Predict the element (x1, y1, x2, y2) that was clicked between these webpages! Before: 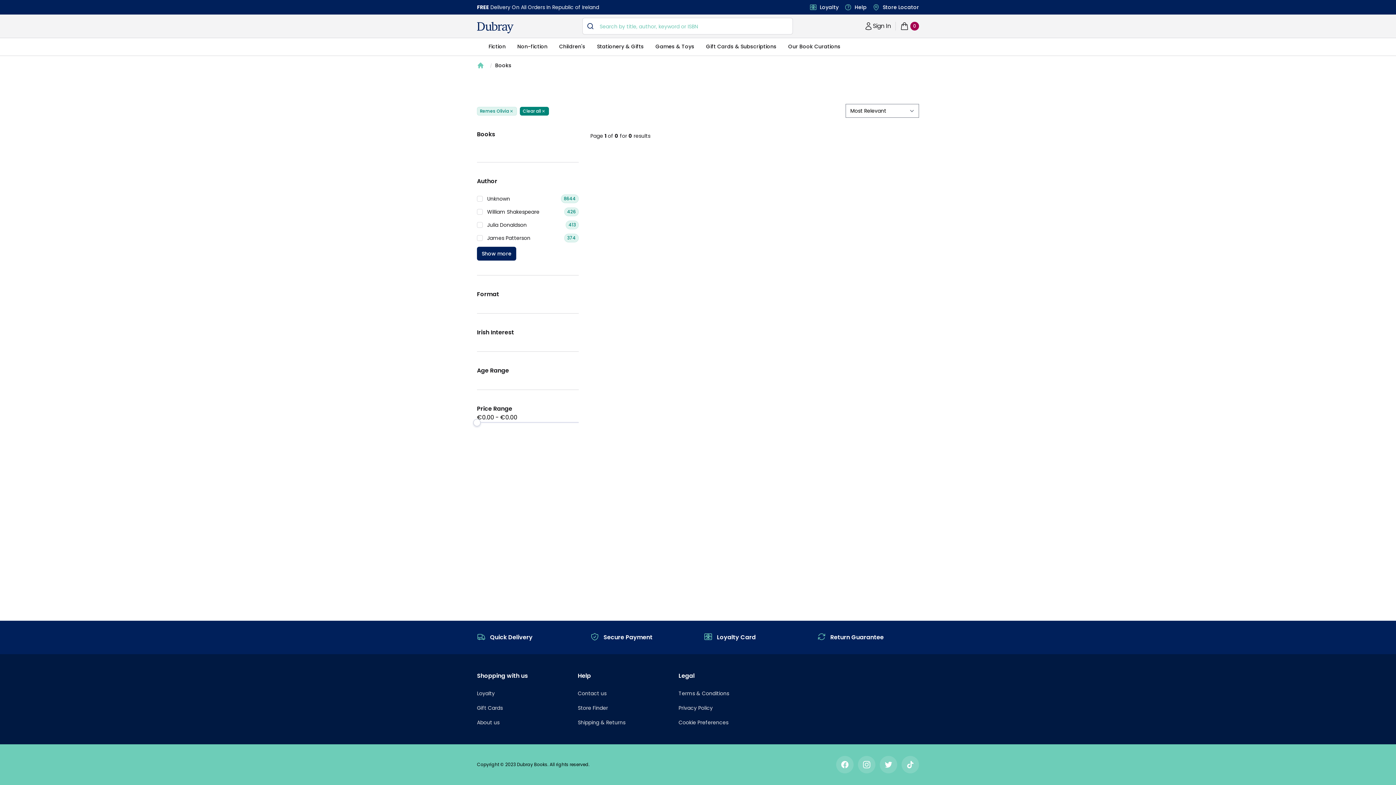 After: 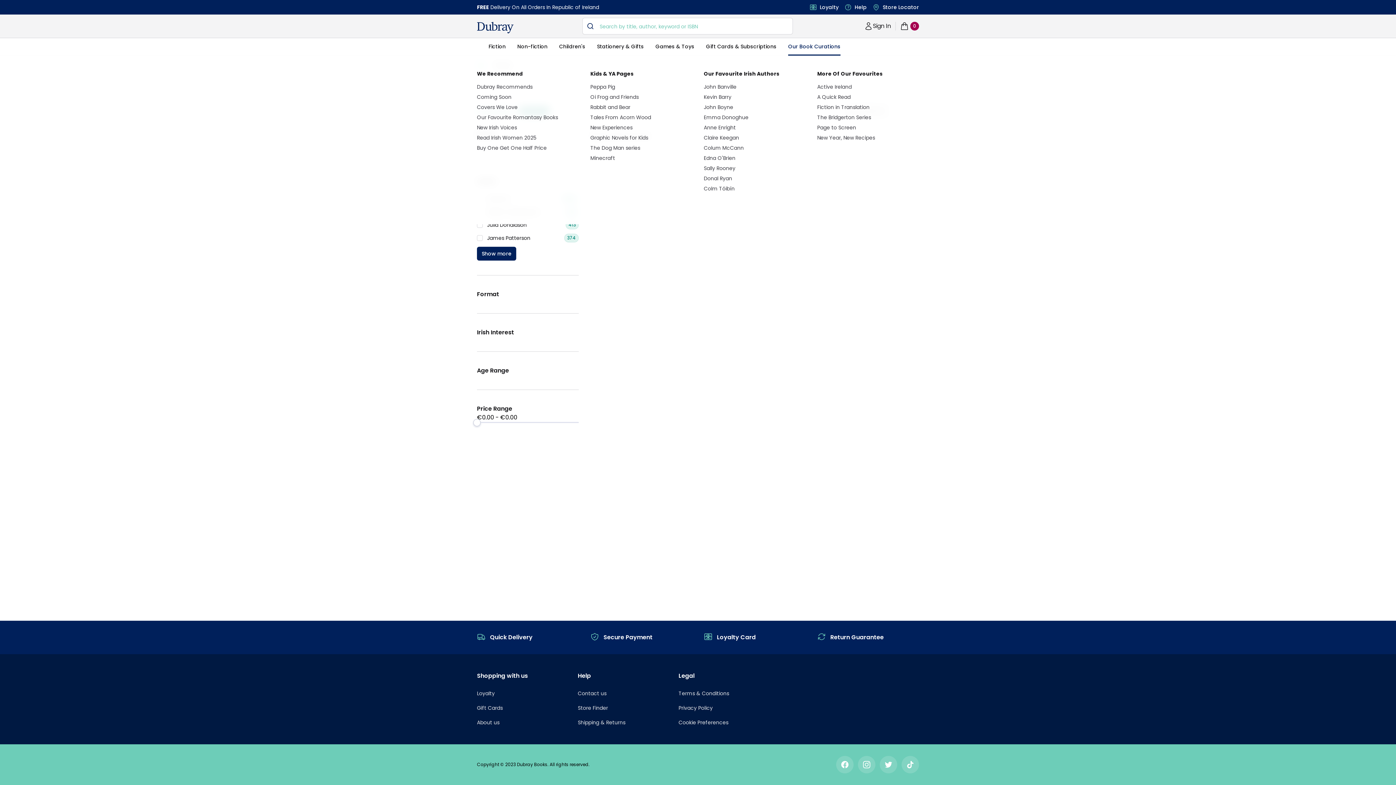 Action: bbox: (788, 42, 840, 56) label: Our Book Curations